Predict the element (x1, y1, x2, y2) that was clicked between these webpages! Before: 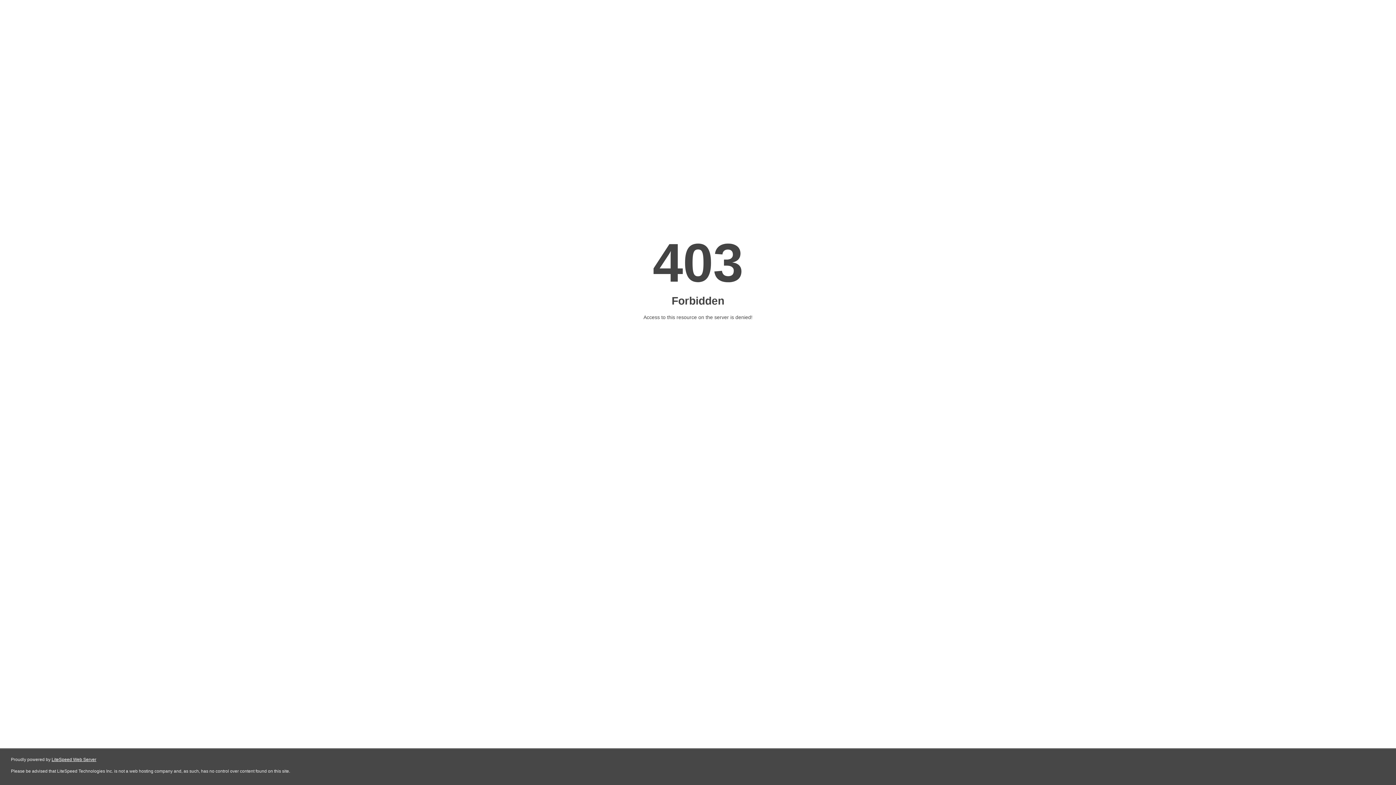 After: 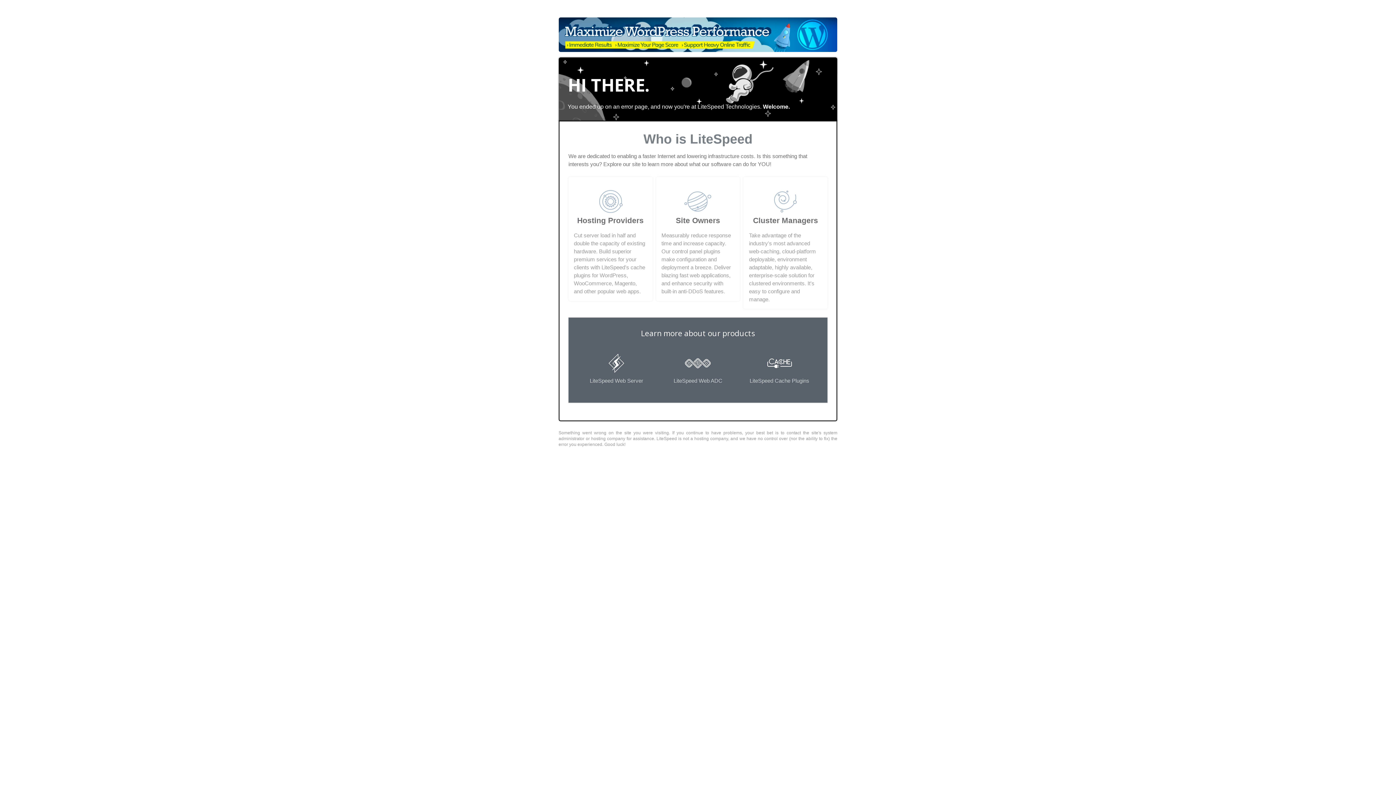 Action: label: LiteSpeed Web Server bbox: (51, 757, 96, 762)